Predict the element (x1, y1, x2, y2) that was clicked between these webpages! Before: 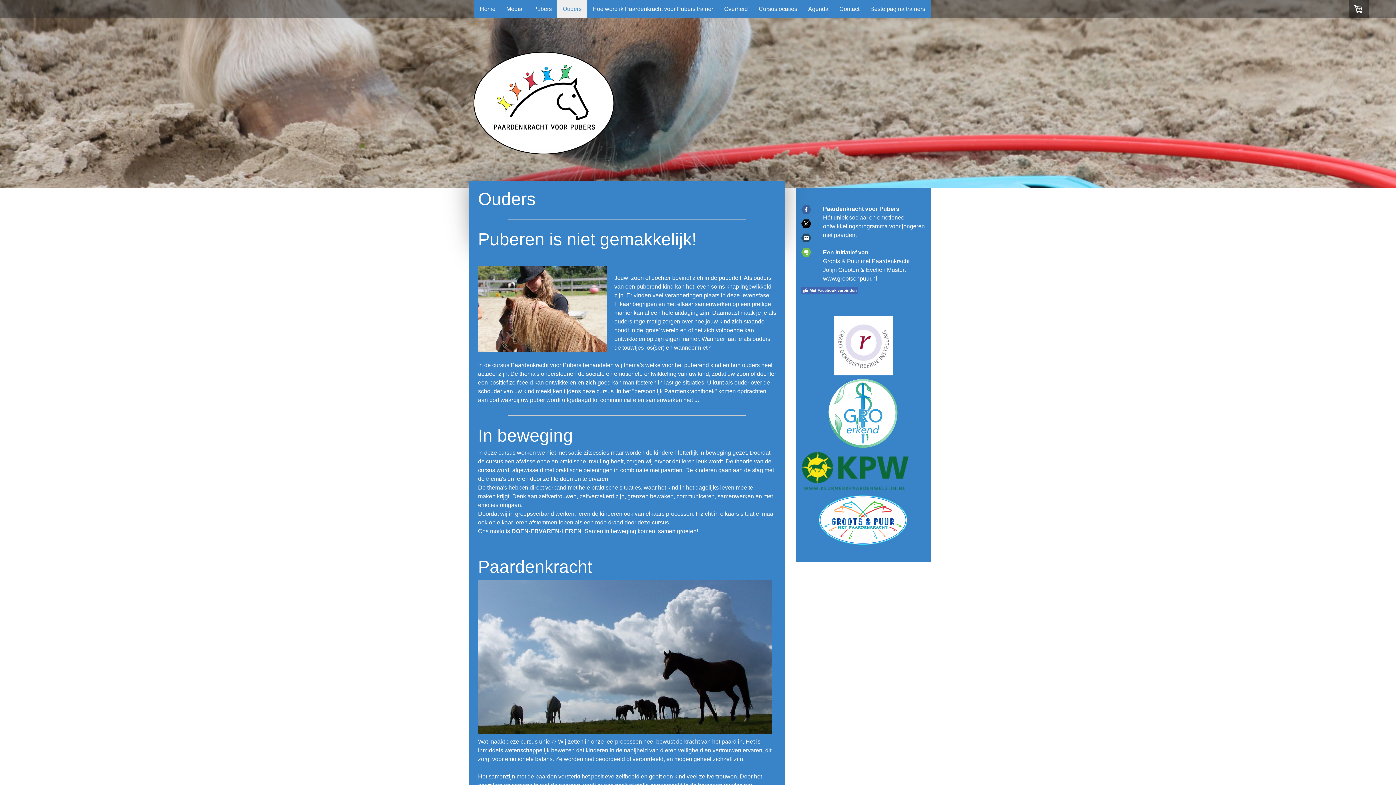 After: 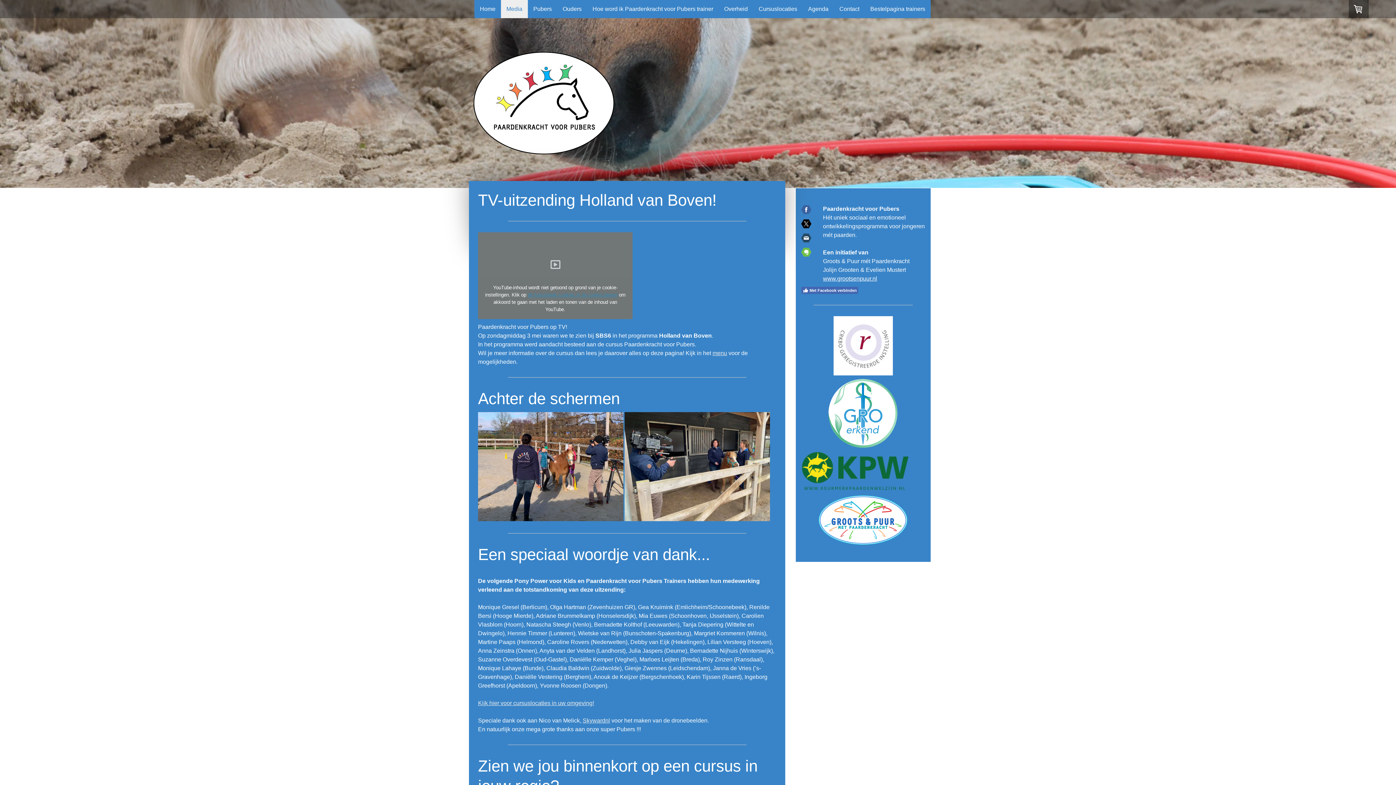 Action: label: Media bbox: (501, 0, 528, 18)